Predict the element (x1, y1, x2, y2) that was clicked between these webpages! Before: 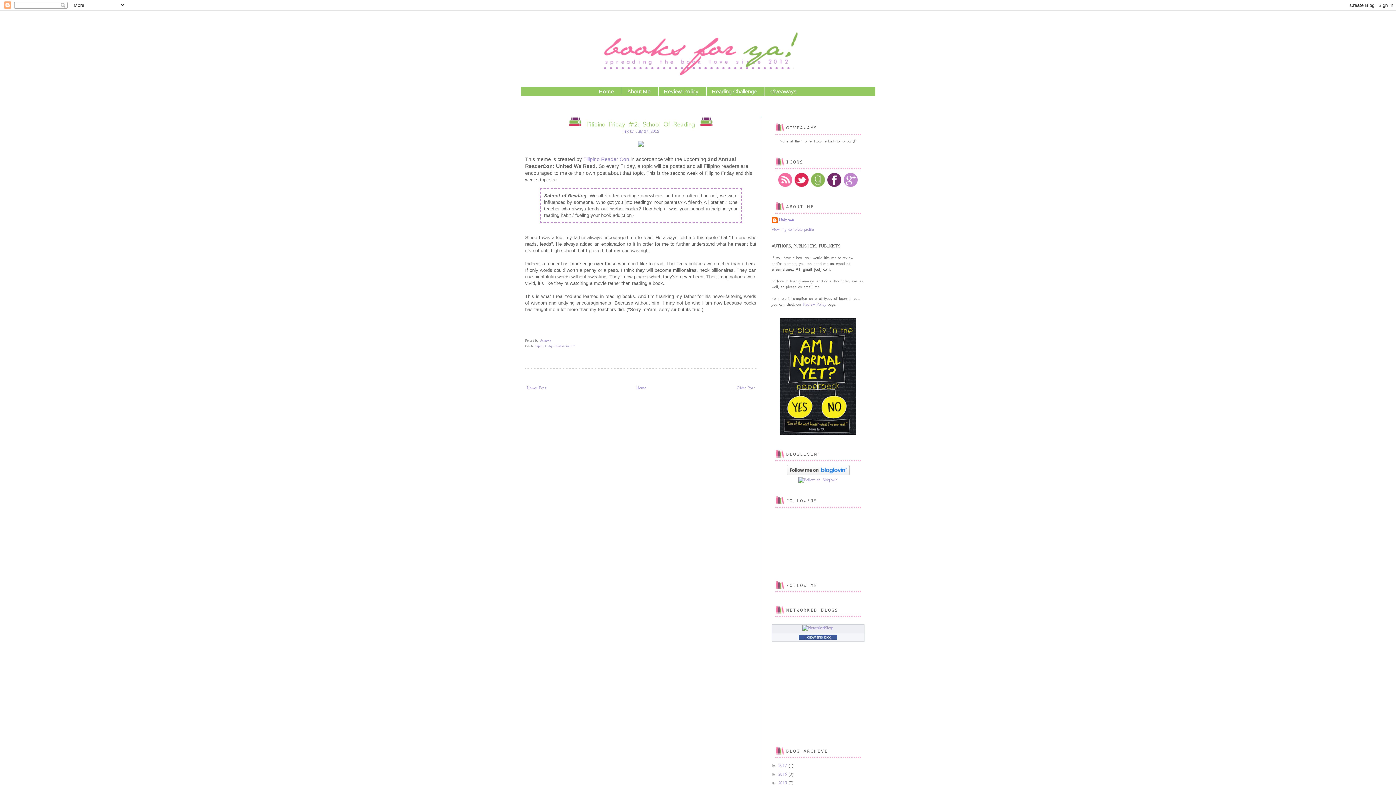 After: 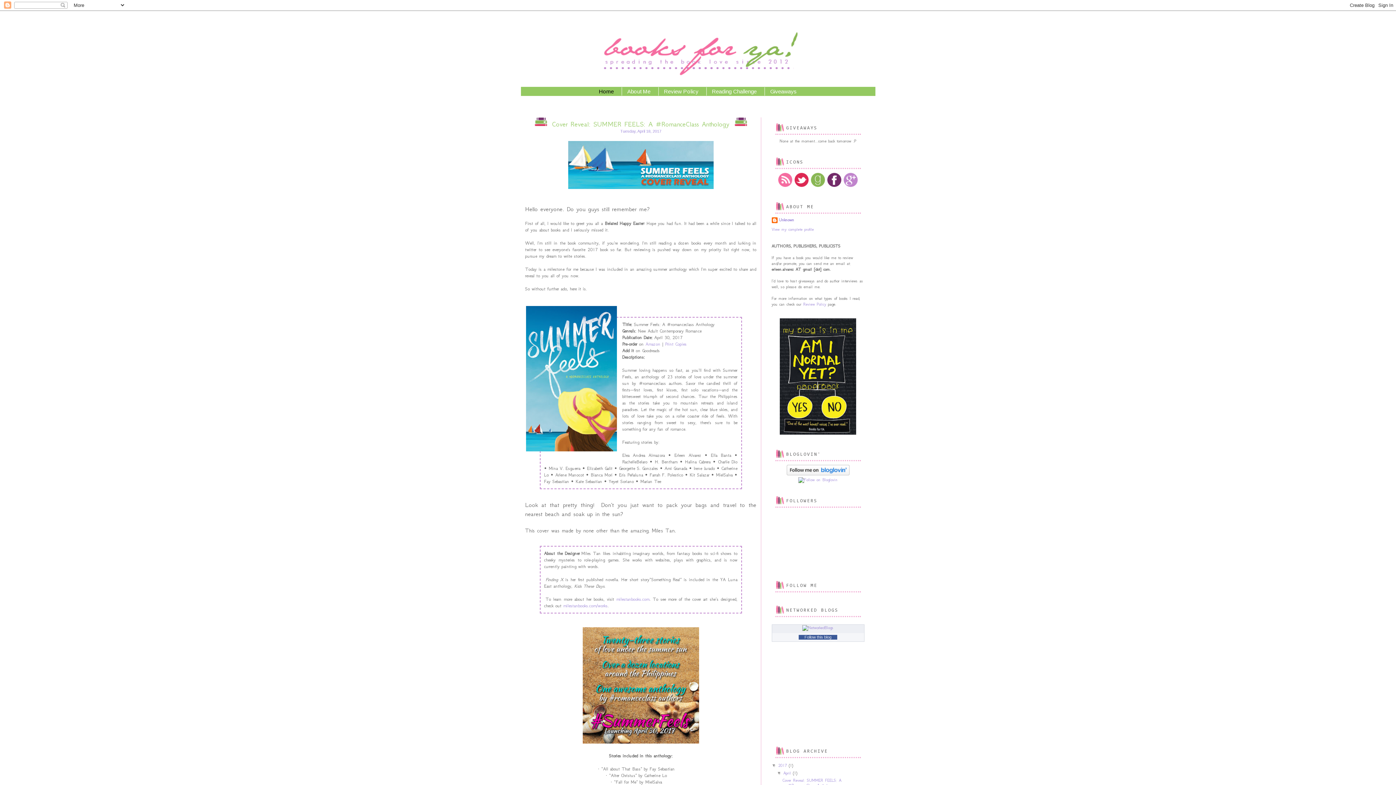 Action: bbox: (520, 14, 875, 87)